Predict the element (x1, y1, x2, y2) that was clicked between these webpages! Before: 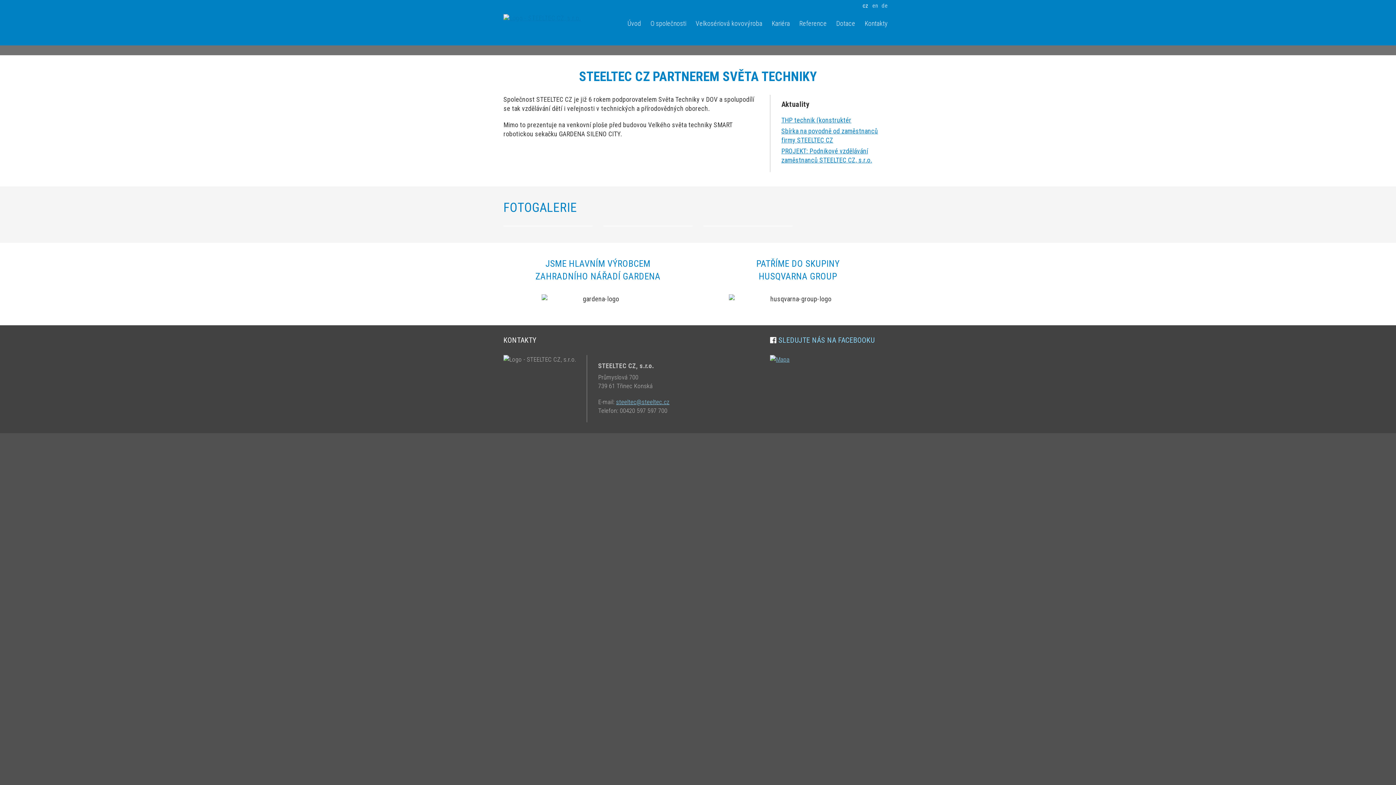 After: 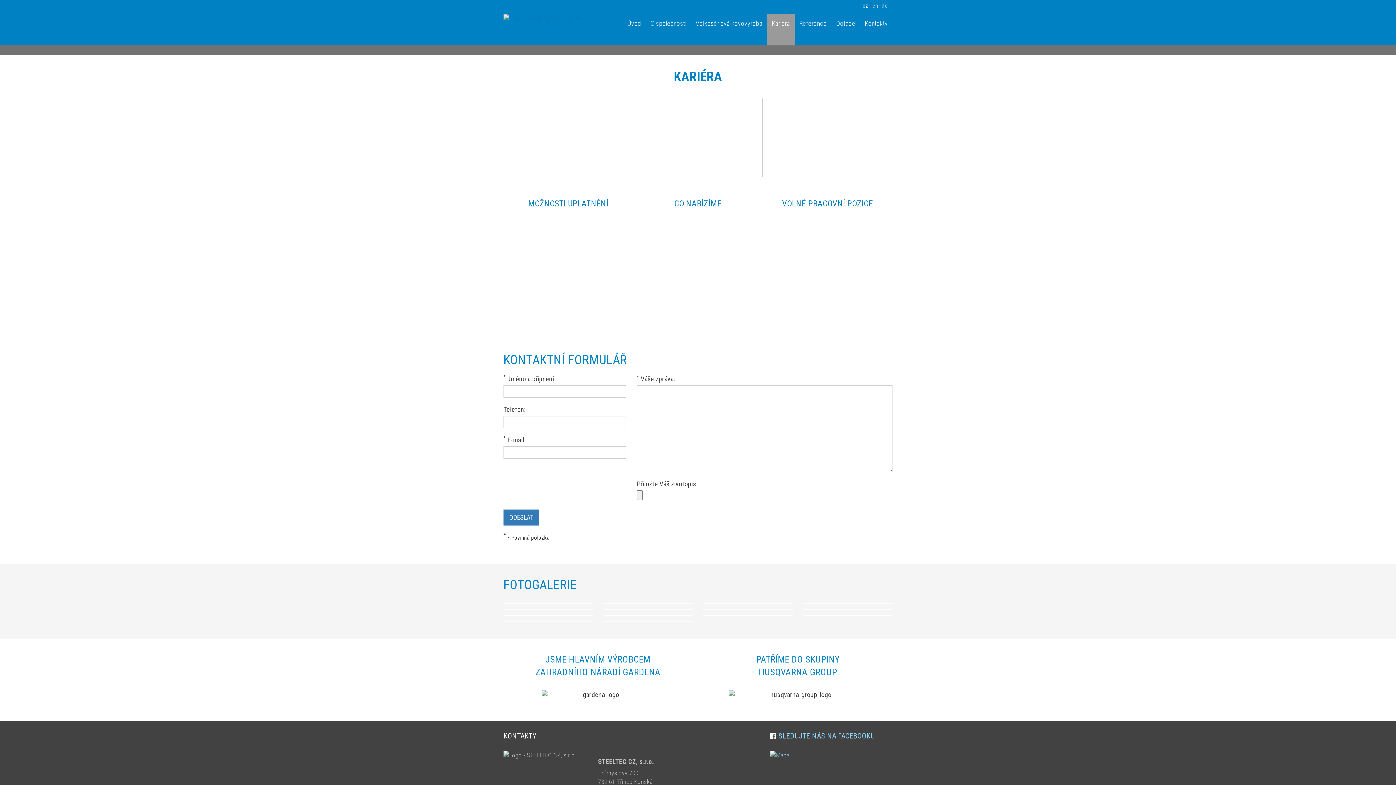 Action: bbox: (767, 14, 794, 45) label: Kariéra